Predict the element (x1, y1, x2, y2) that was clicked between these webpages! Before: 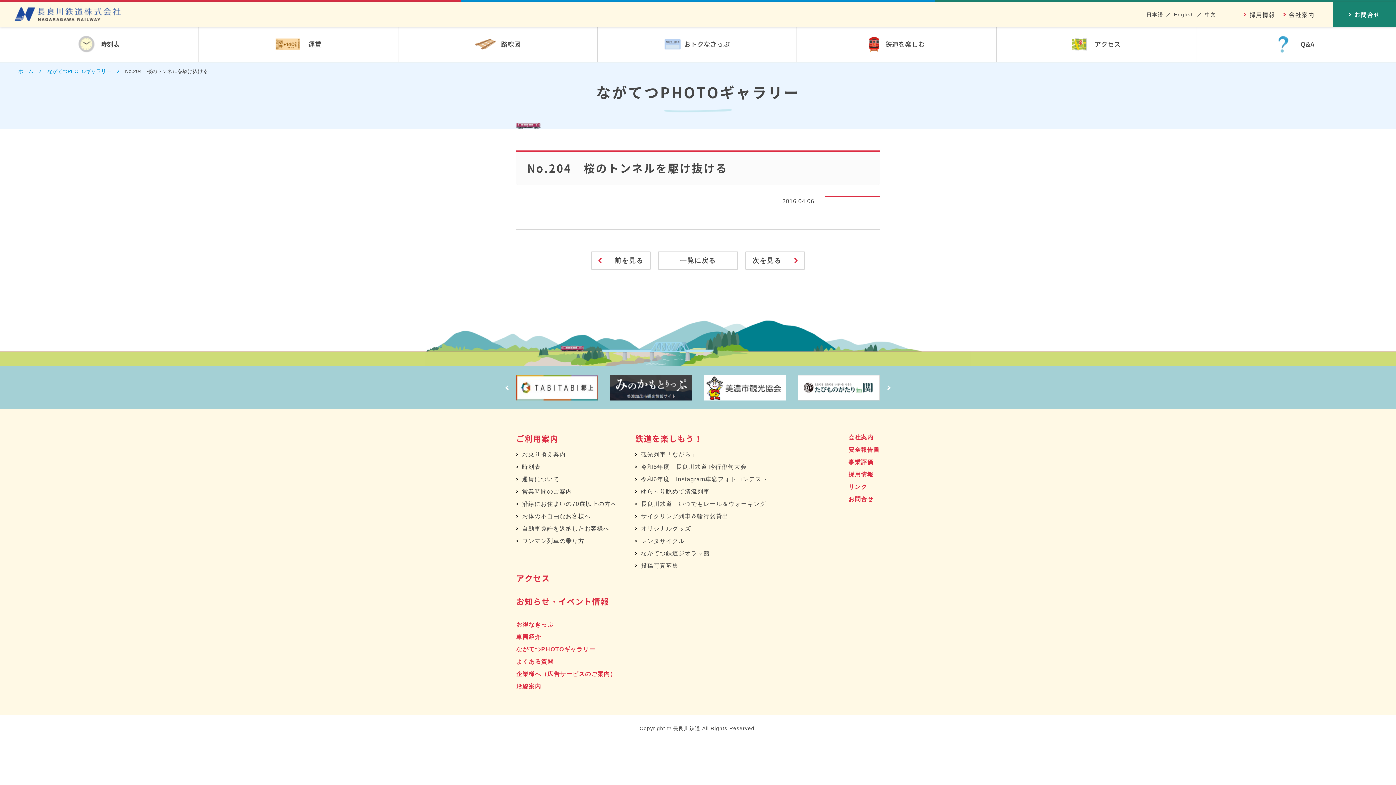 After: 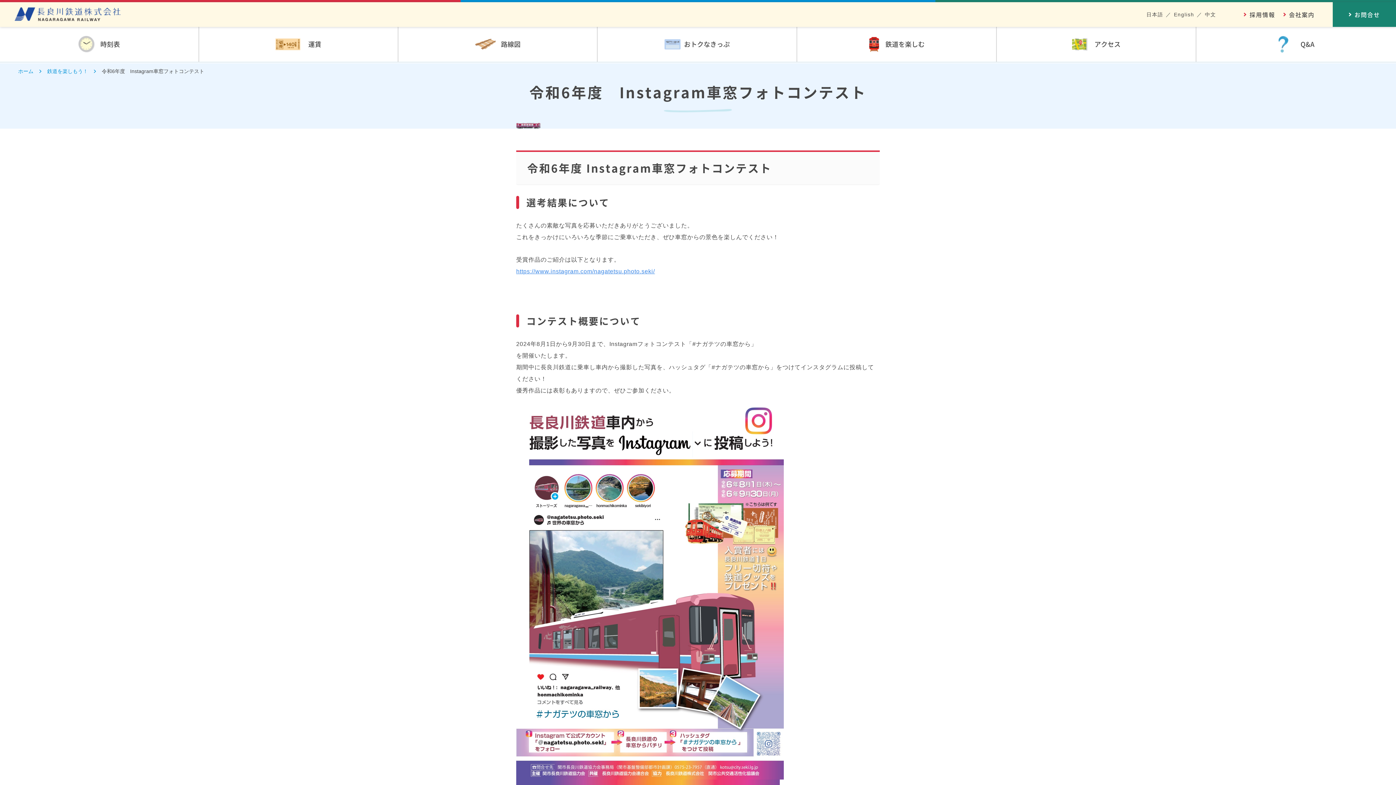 Action: bbox: (641, 476, 768, 482) label: 令和6年度　Instagram車窓フォトコンテスト